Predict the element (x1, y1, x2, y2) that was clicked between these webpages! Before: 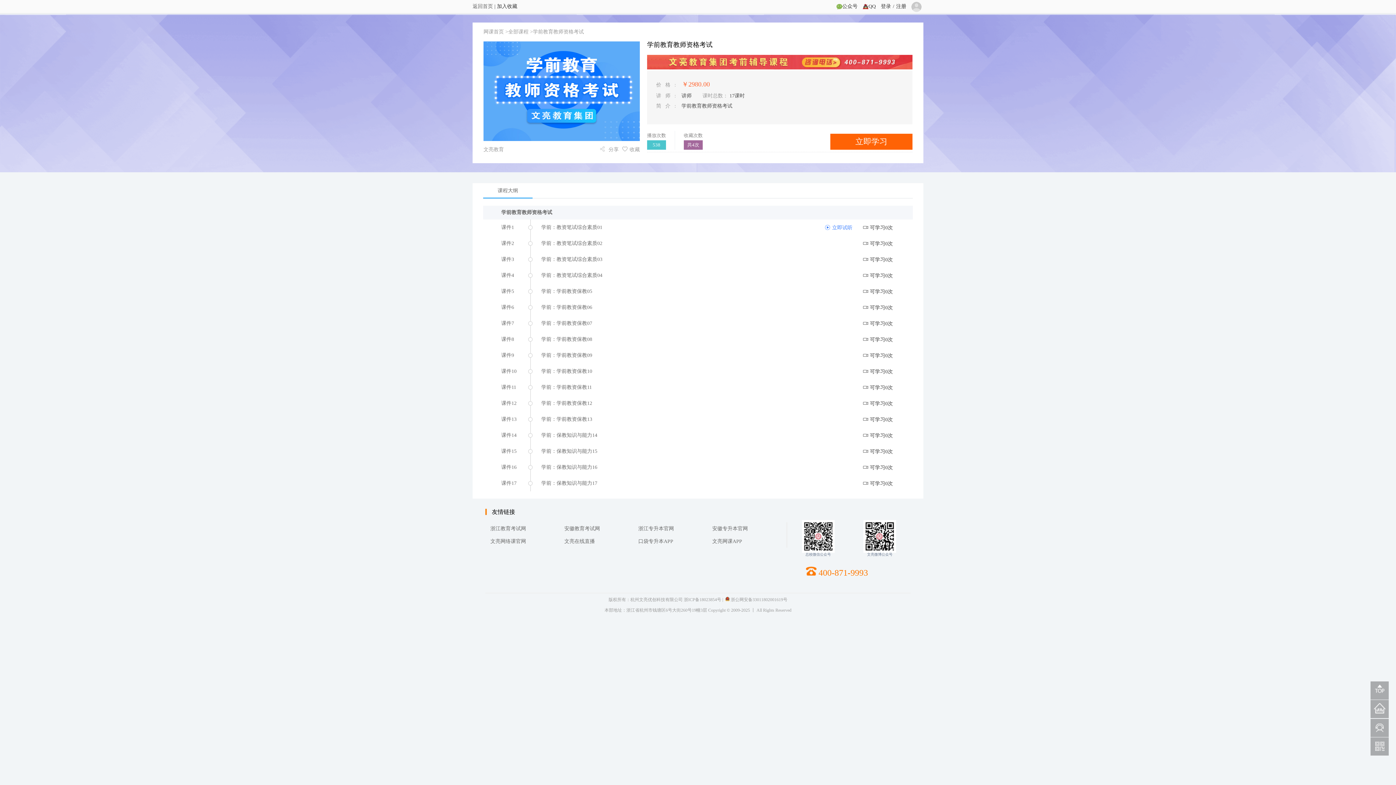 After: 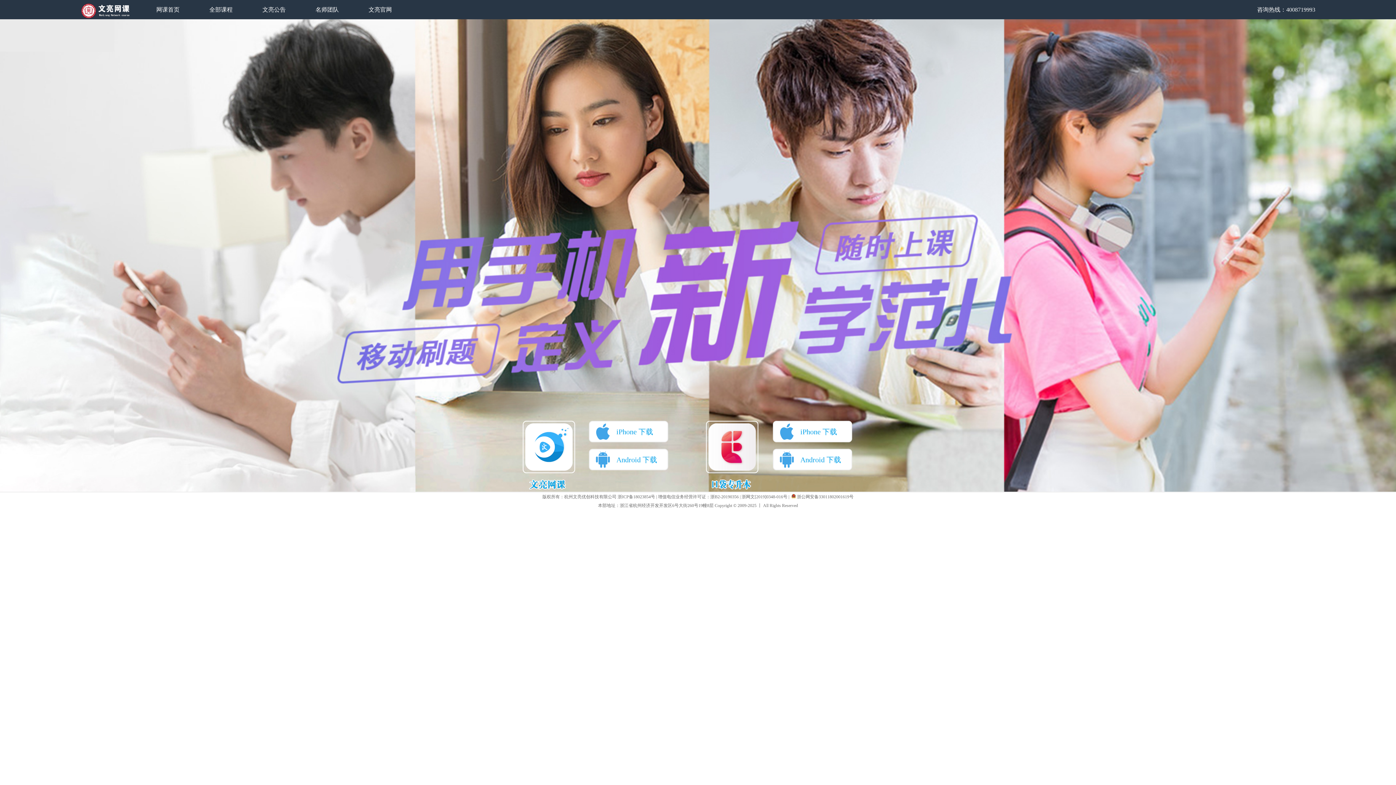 Action: bbox: (638, 538, 673, 544) label: 口袋专升本APP